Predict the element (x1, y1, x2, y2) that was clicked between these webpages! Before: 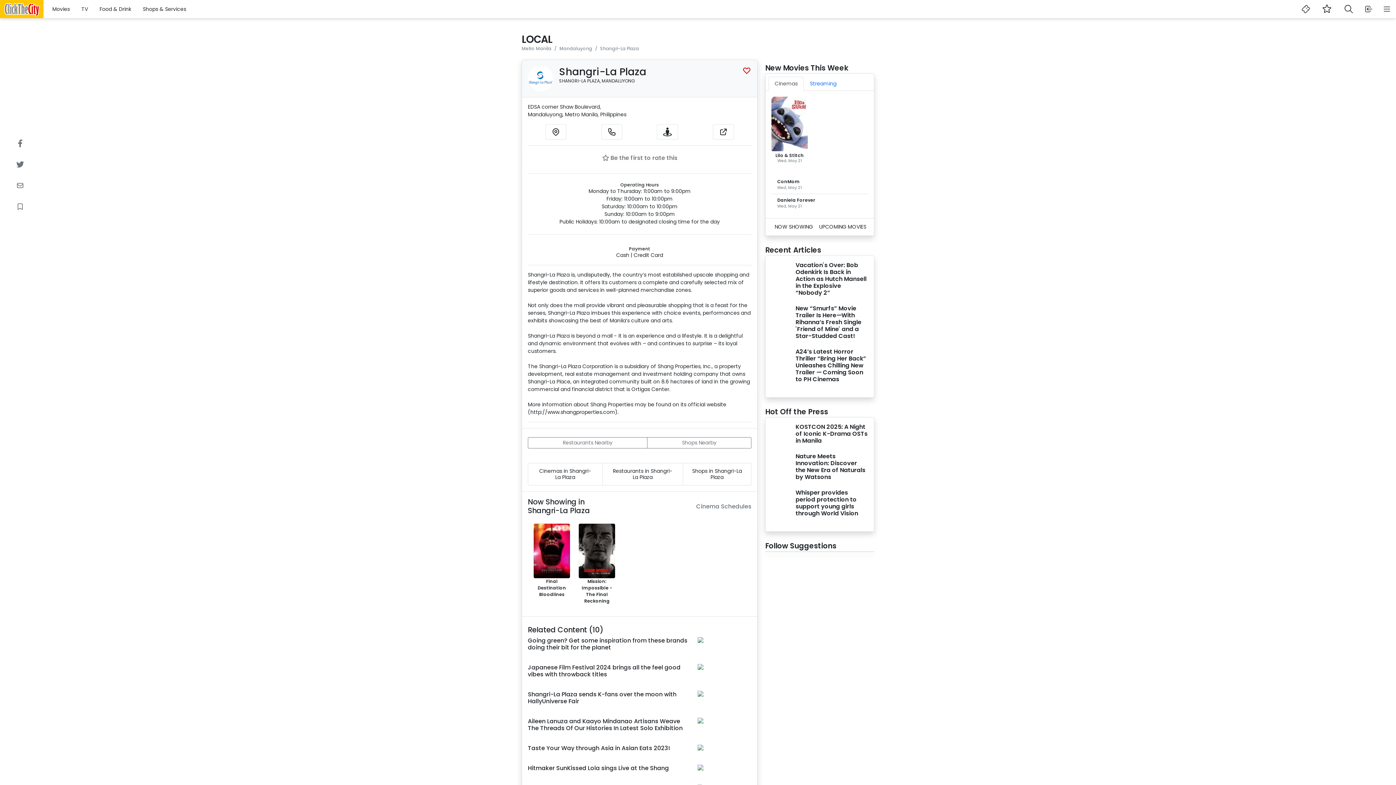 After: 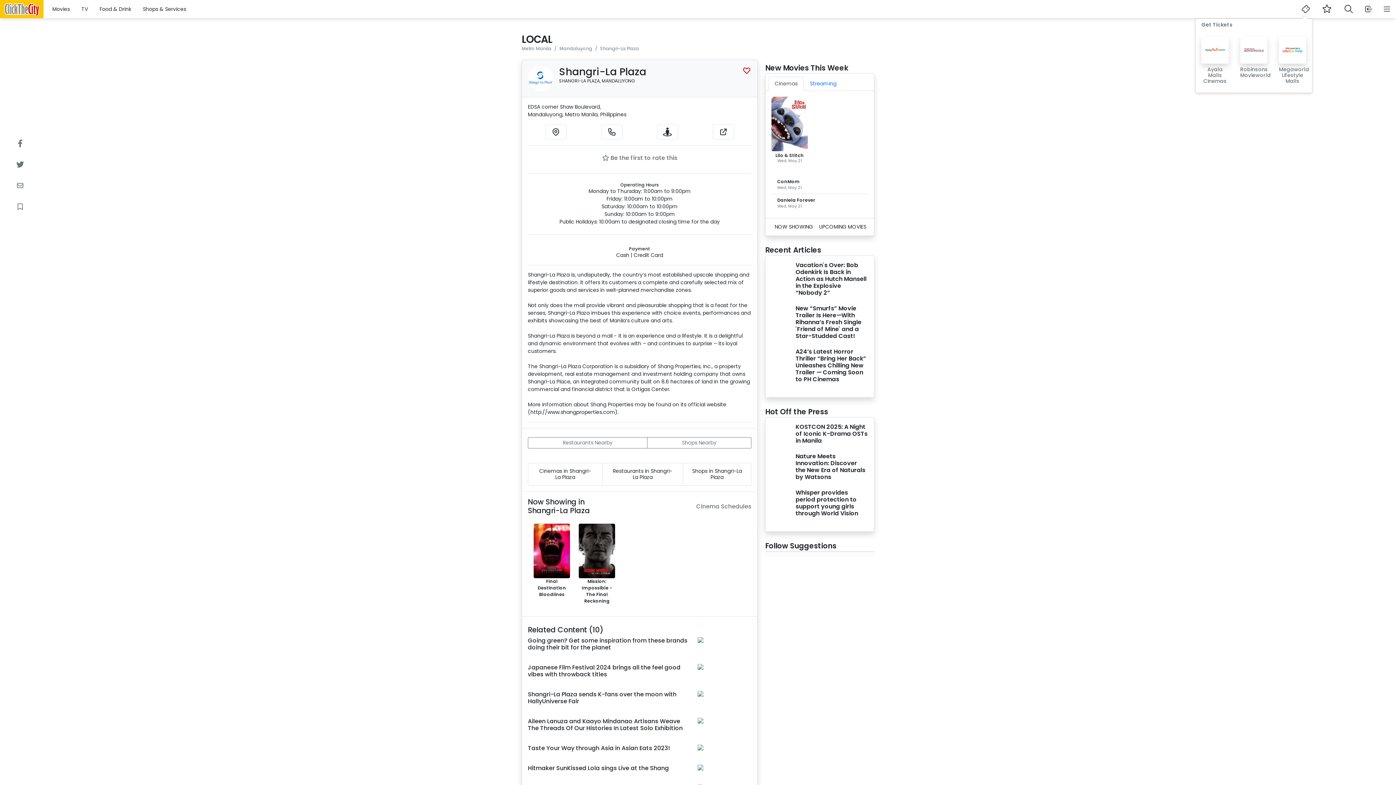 Action: label: Tickets Dropdown Menu bbox: (1296, 1, 1316, 16)